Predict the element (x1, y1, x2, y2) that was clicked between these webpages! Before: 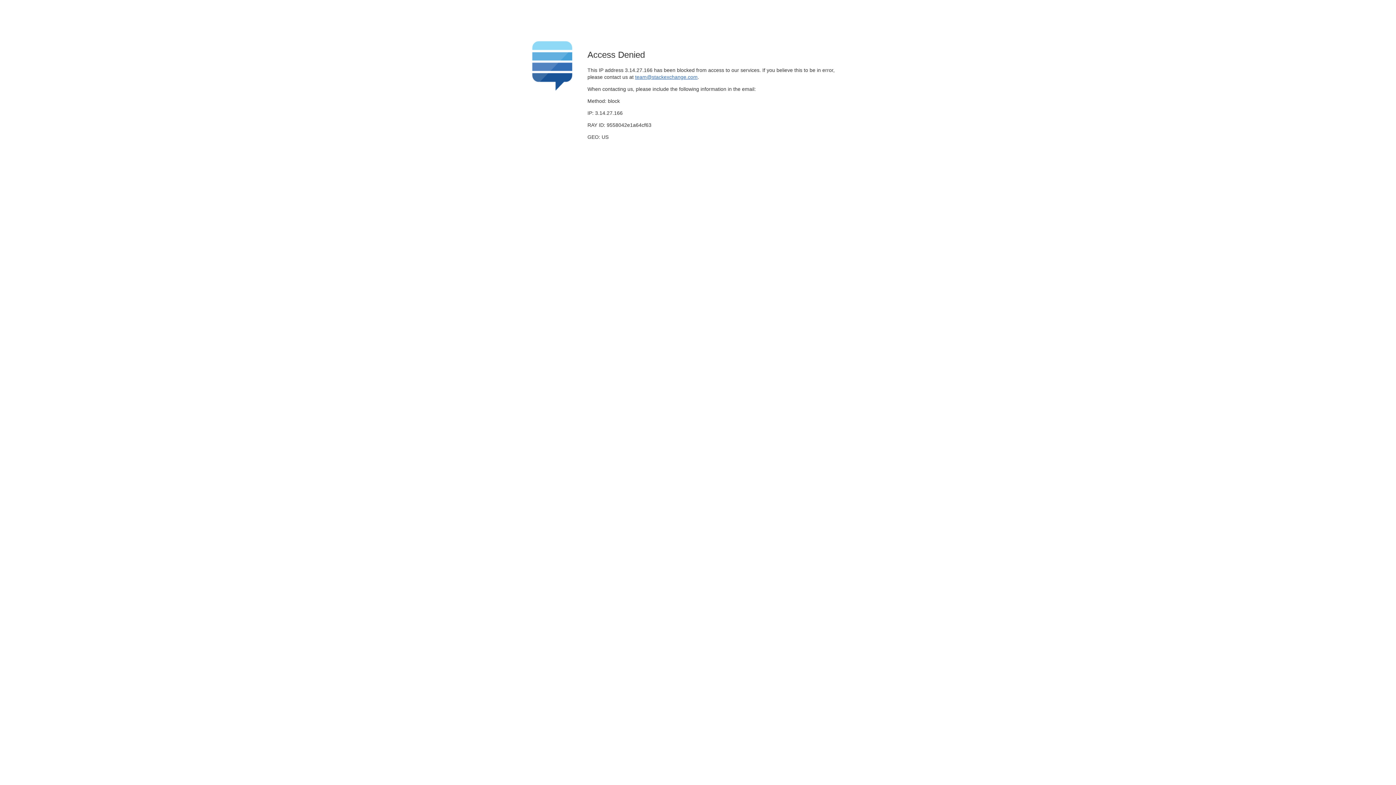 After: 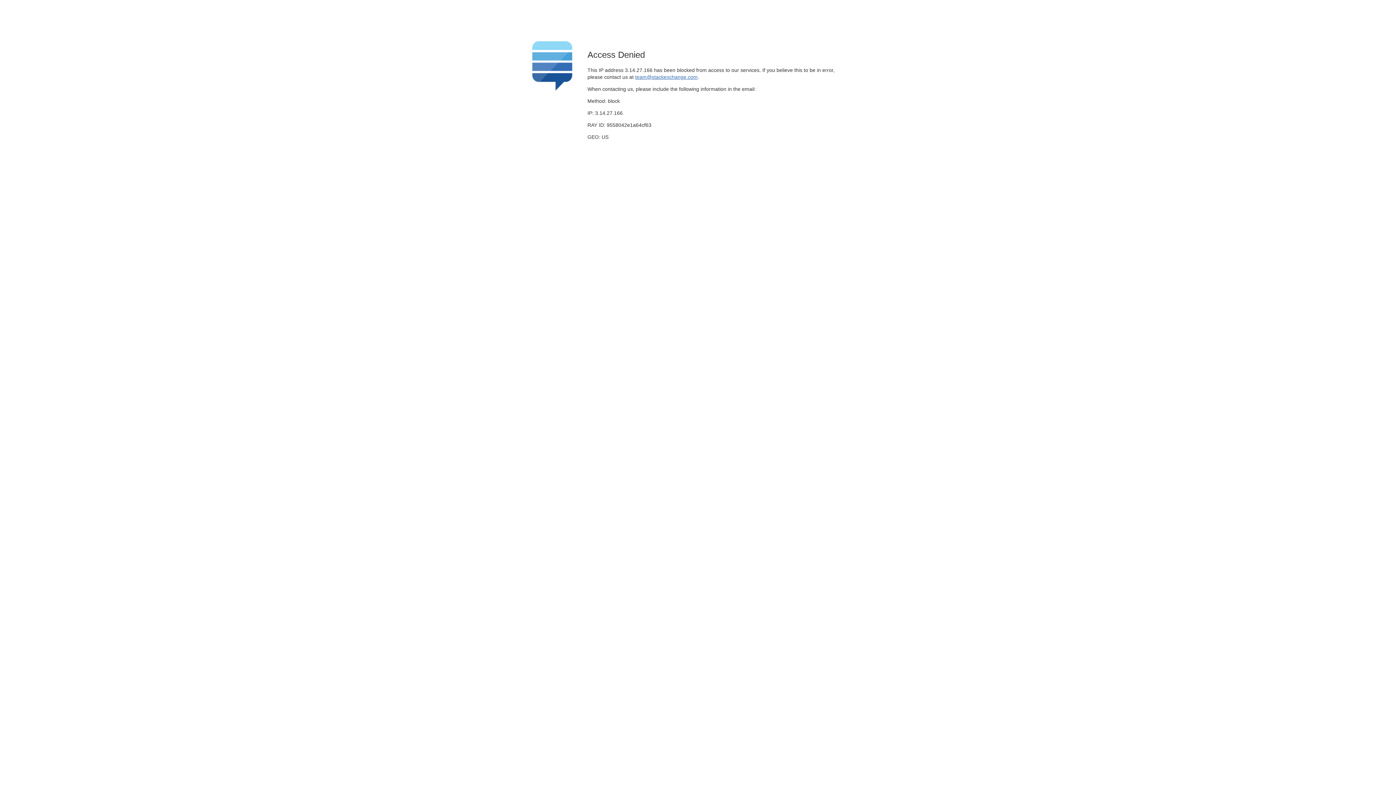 Action: label: team@stackexchange.com bbox: (635, 74, 697, 79)